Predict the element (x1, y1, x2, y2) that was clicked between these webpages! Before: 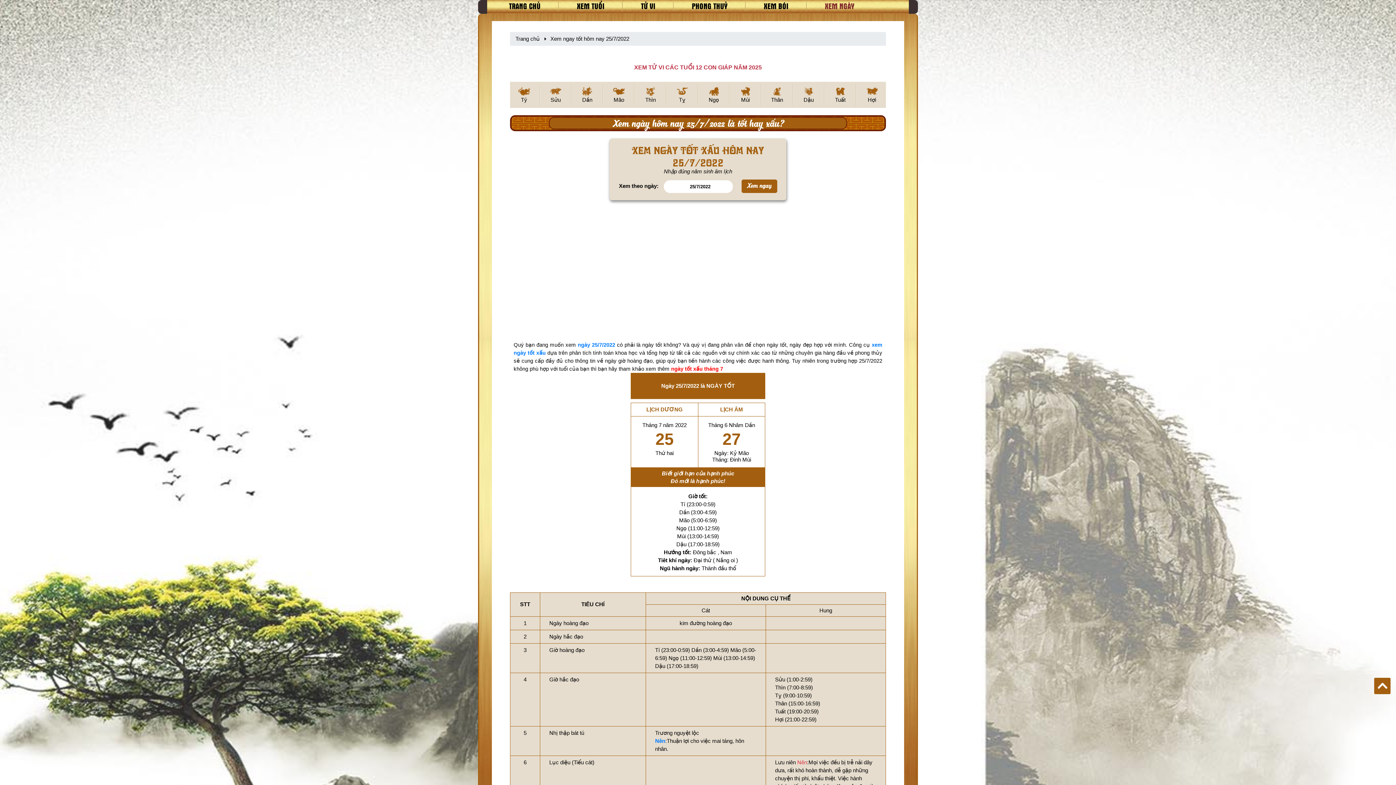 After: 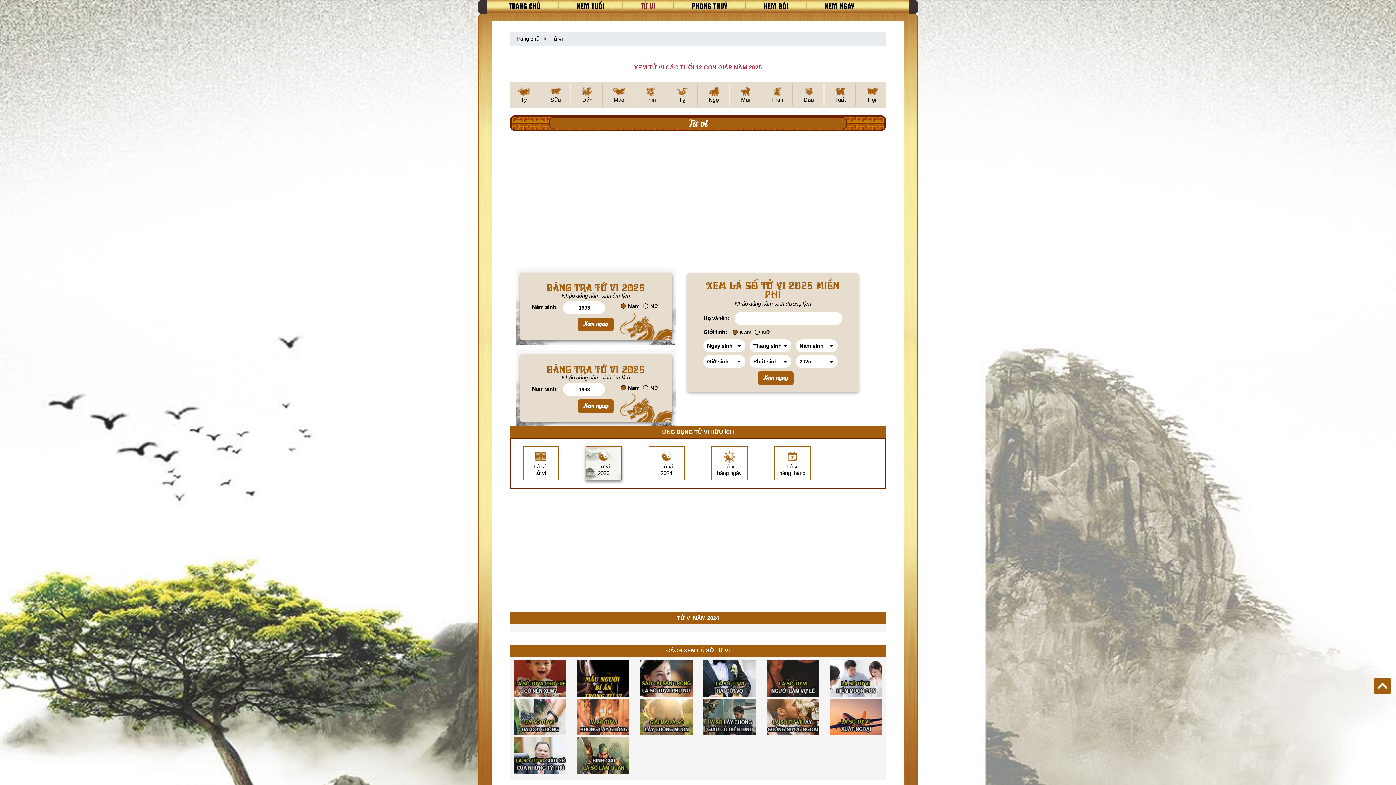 Action: label: TỬ VI bbox: (622, 0, 673, 11)